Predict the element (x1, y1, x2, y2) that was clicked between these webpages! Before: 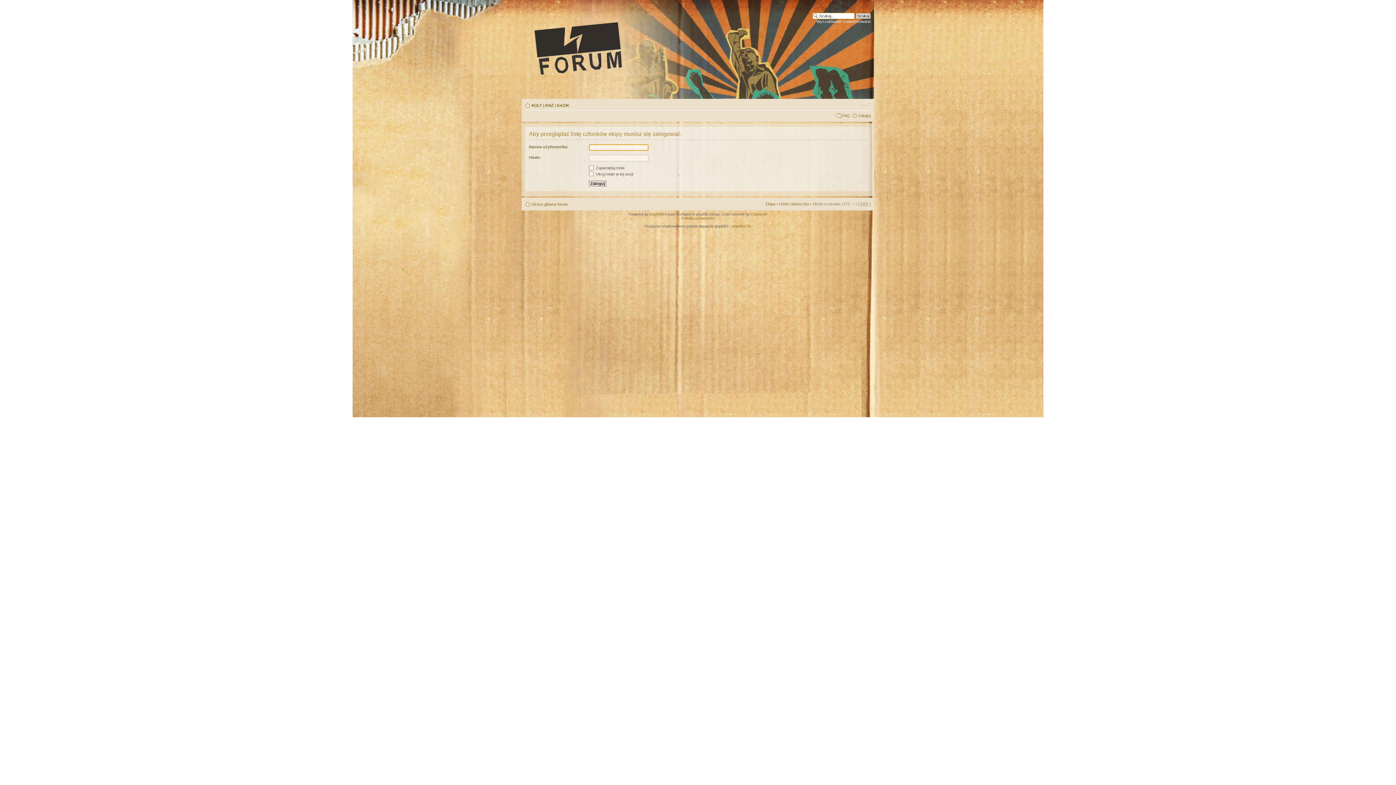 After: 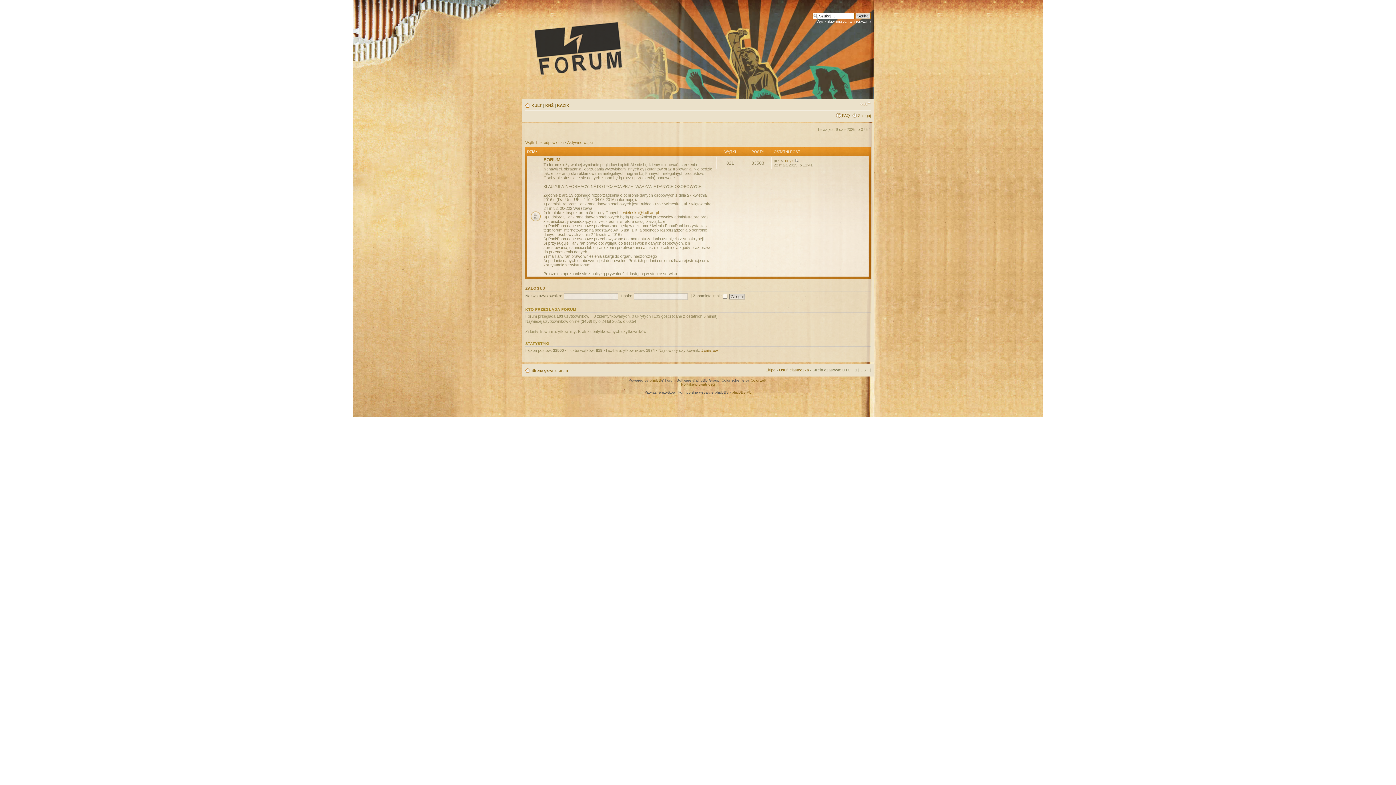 Action: label: Strona główna forum bbox: (531, 202, 568, 206)